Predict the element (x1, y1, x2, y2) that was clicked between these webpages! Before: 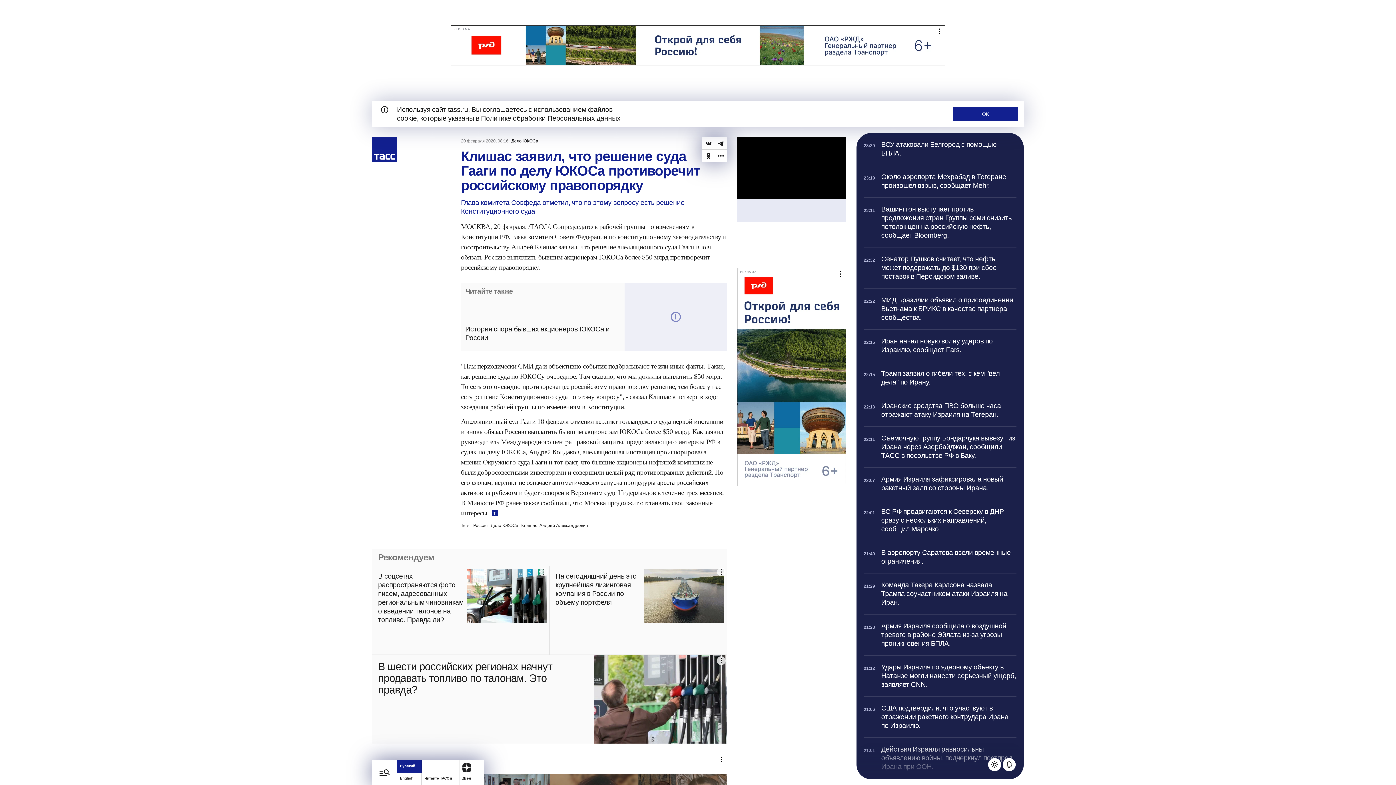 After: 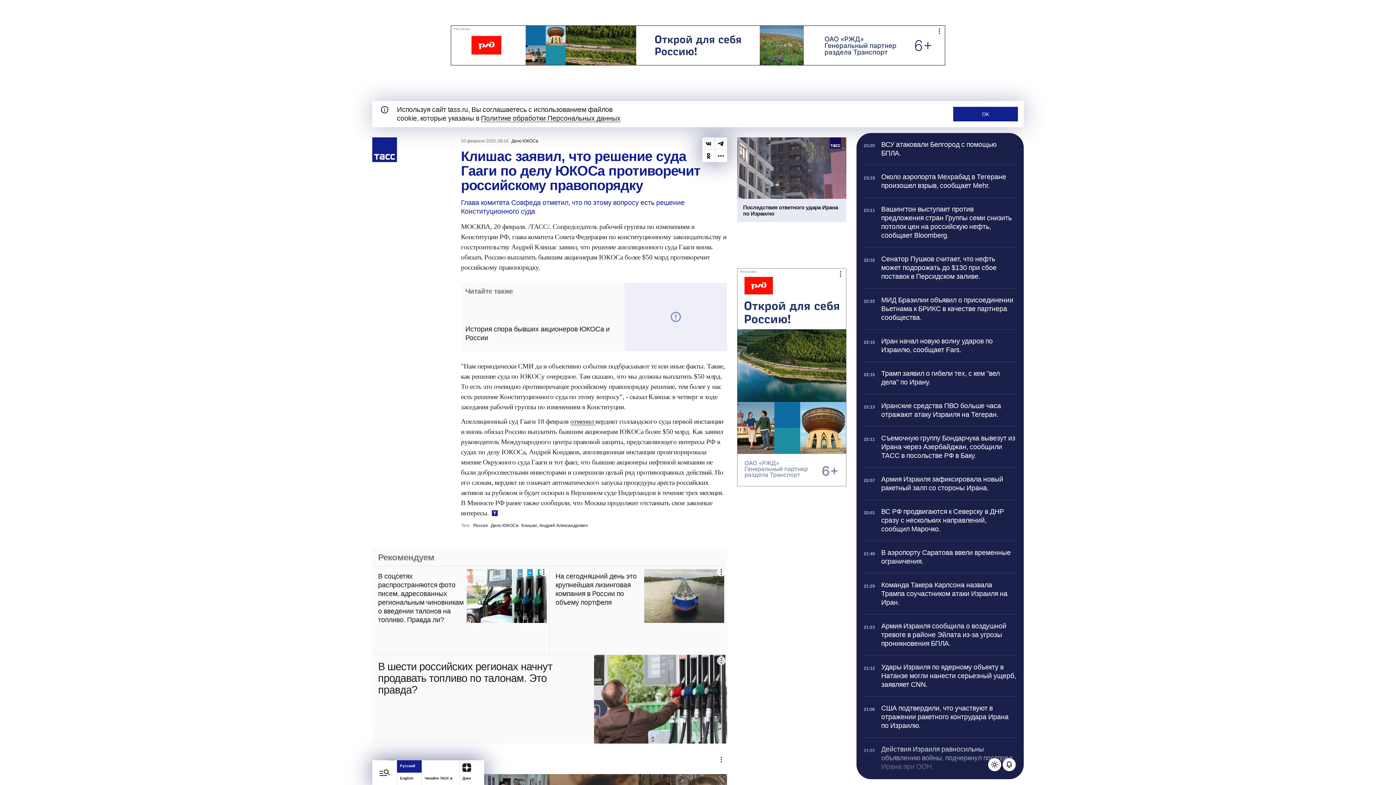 Action: bbox: (864, 614, 1016, 655) label: 21:23

Армия Израиля сообщила о воздушной тревоге в районе Эйлата из-за угрозы проникновения БПЛА.